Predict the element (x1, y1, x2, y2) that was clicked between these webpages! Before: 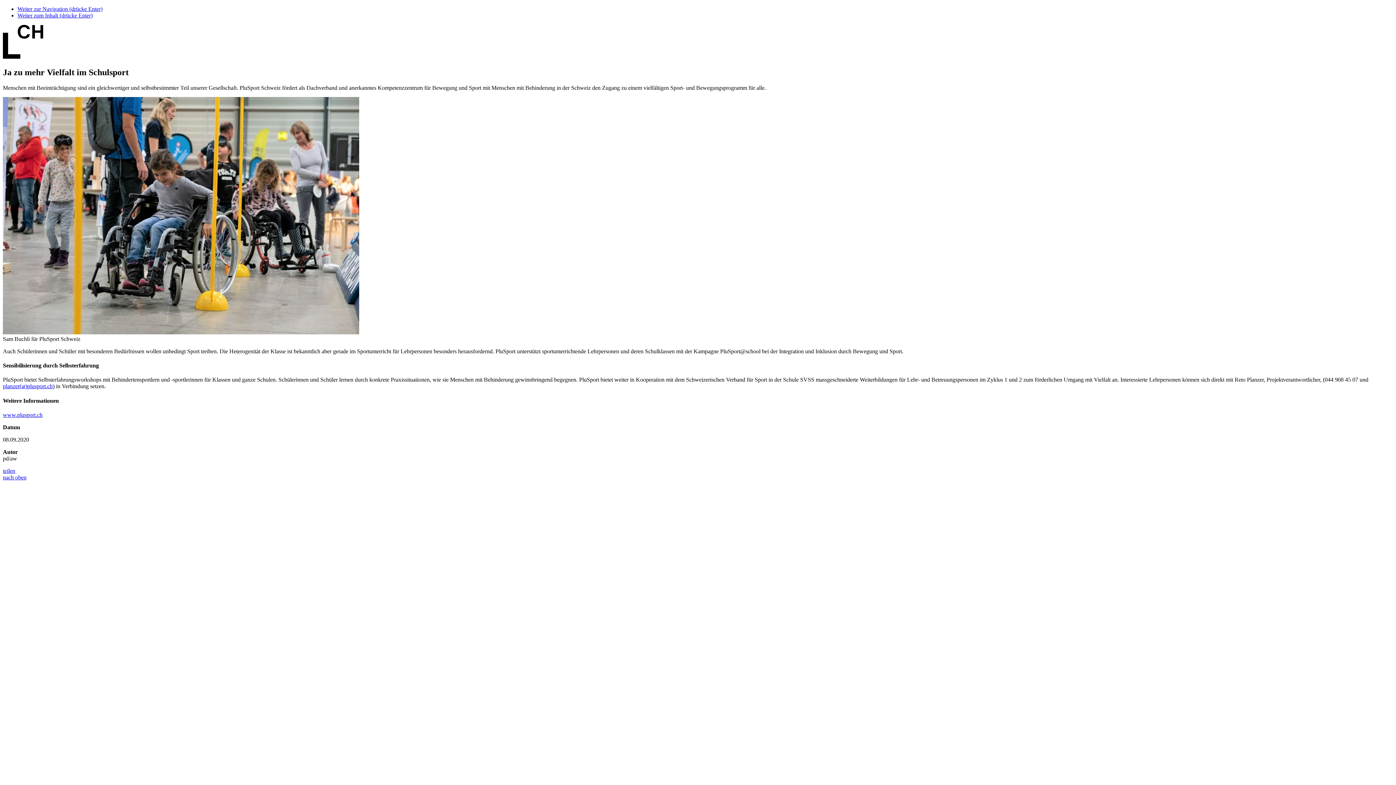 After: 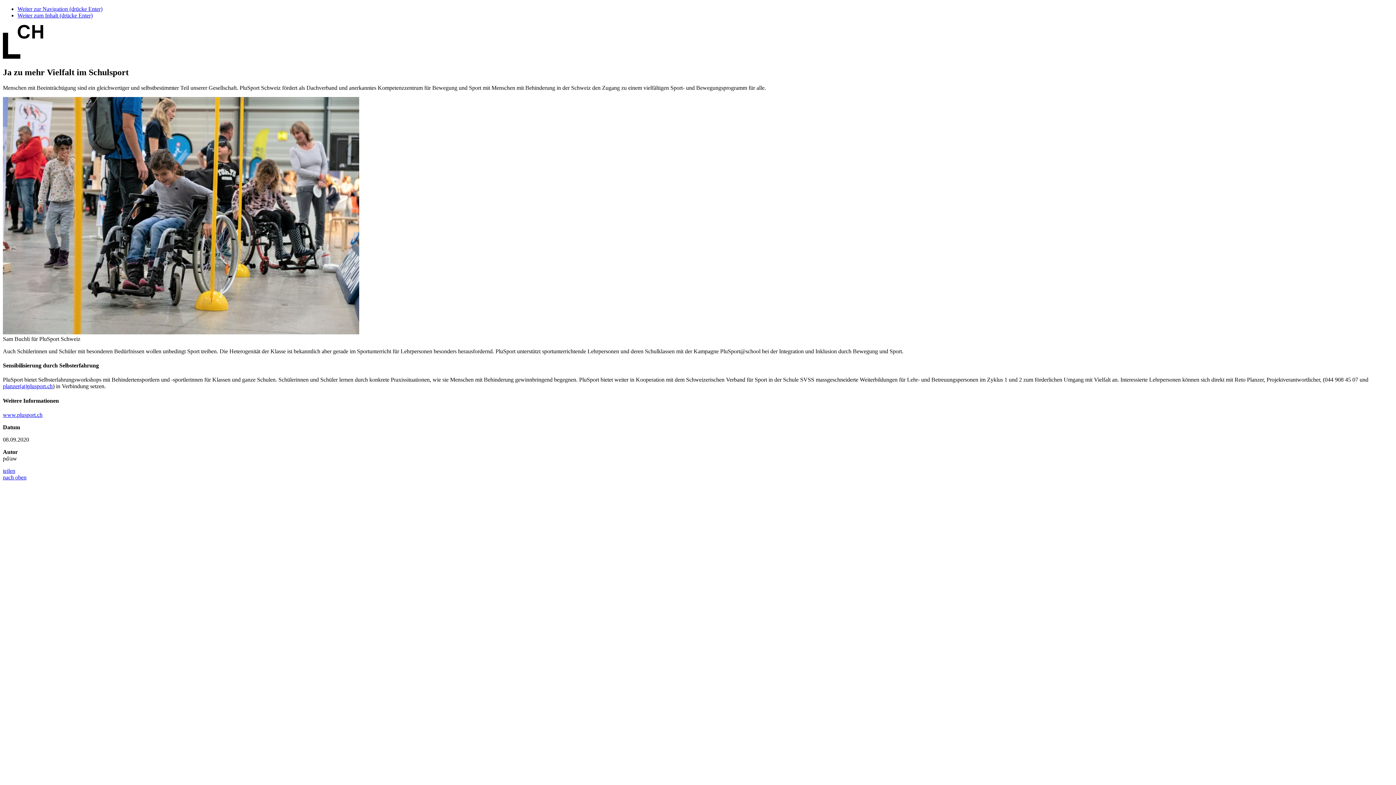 Action: label: planzer(at)plusport.ch bbox: (2, 383, 52, 389)